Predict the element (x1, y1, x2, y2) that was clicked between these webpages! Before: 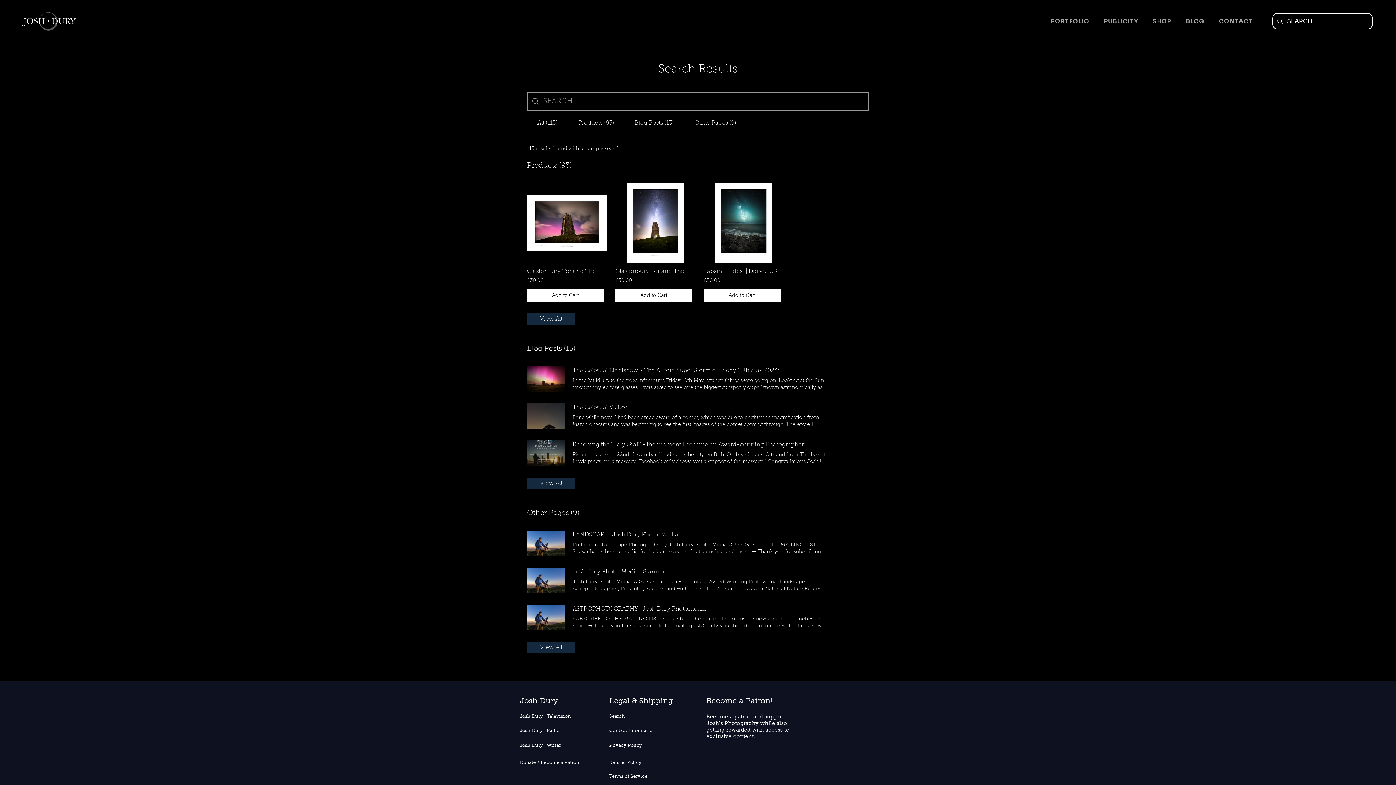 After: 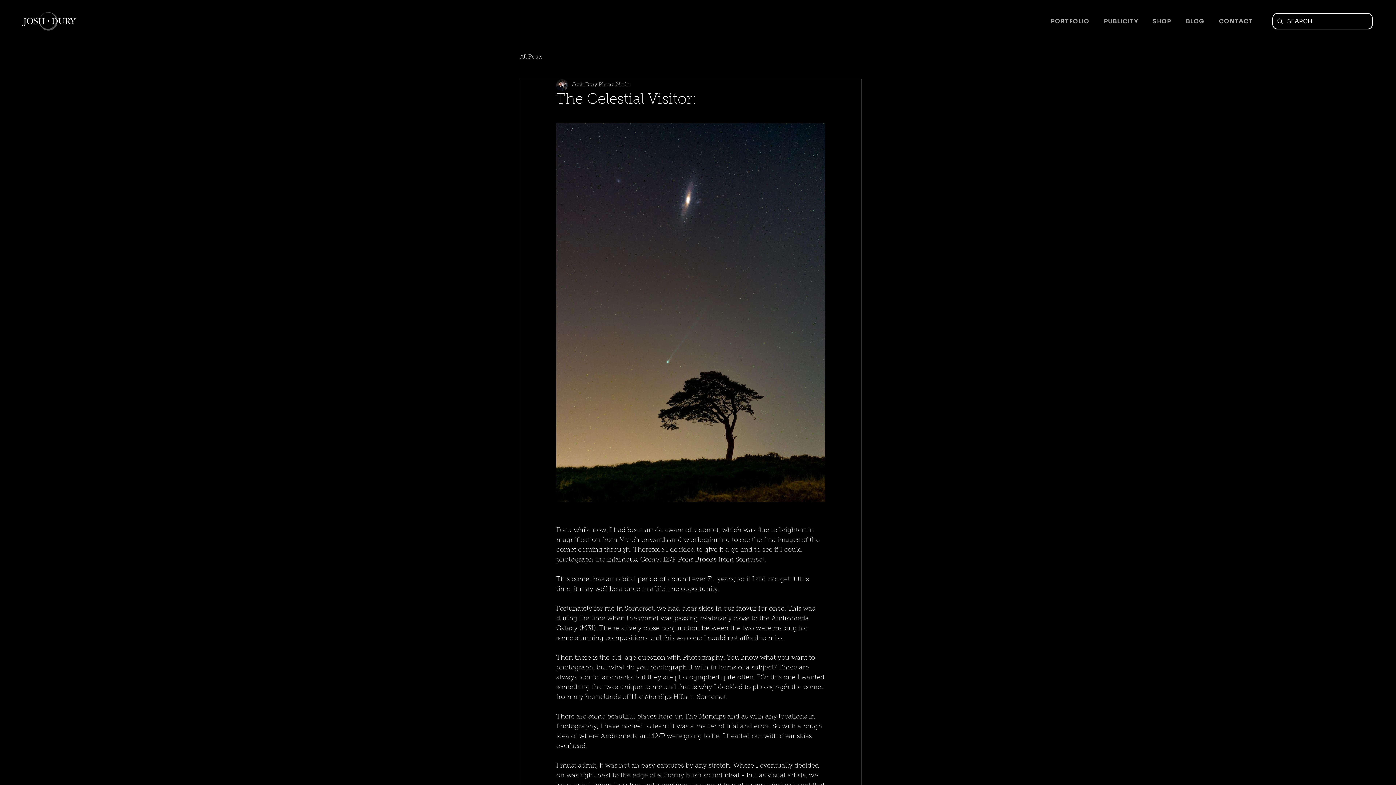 Action: bbox: (527, 403, 565, 429)